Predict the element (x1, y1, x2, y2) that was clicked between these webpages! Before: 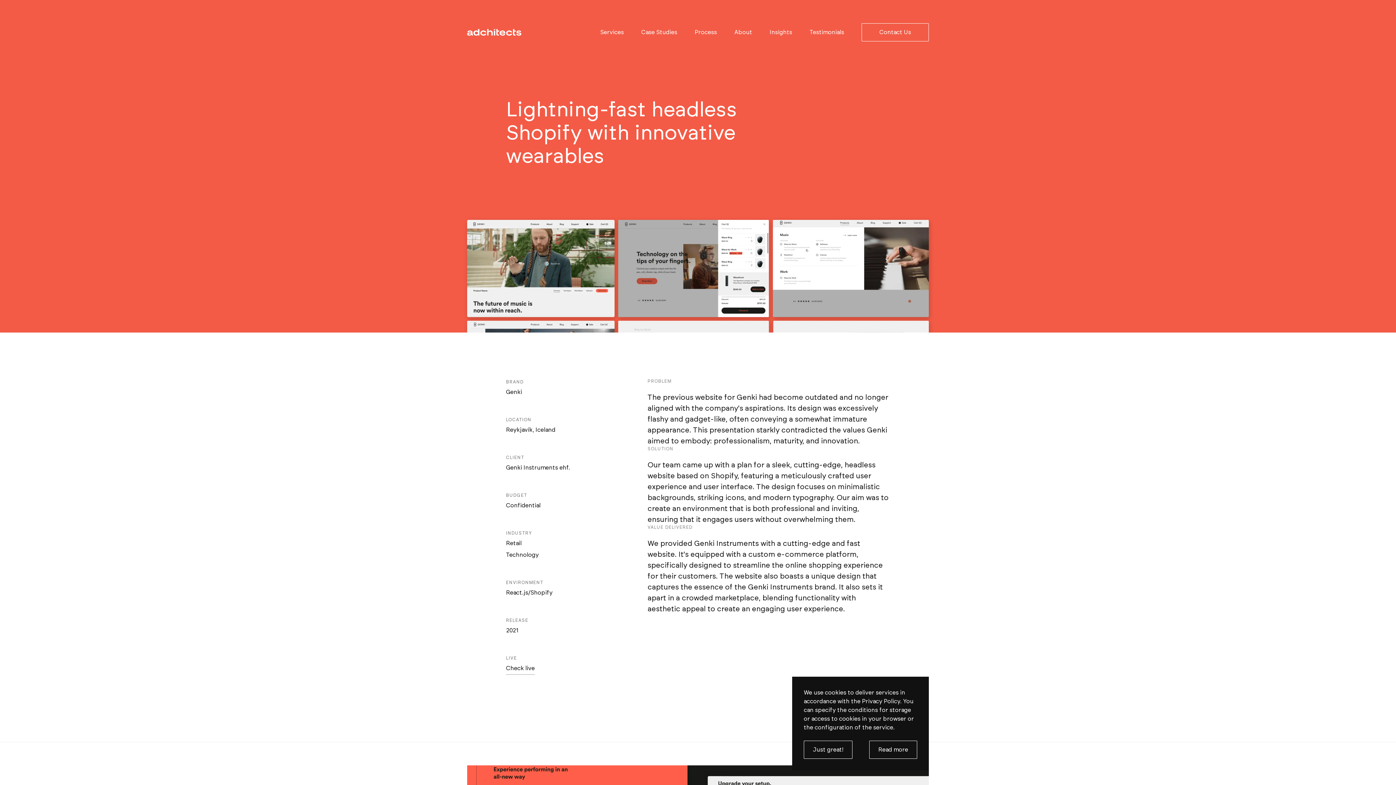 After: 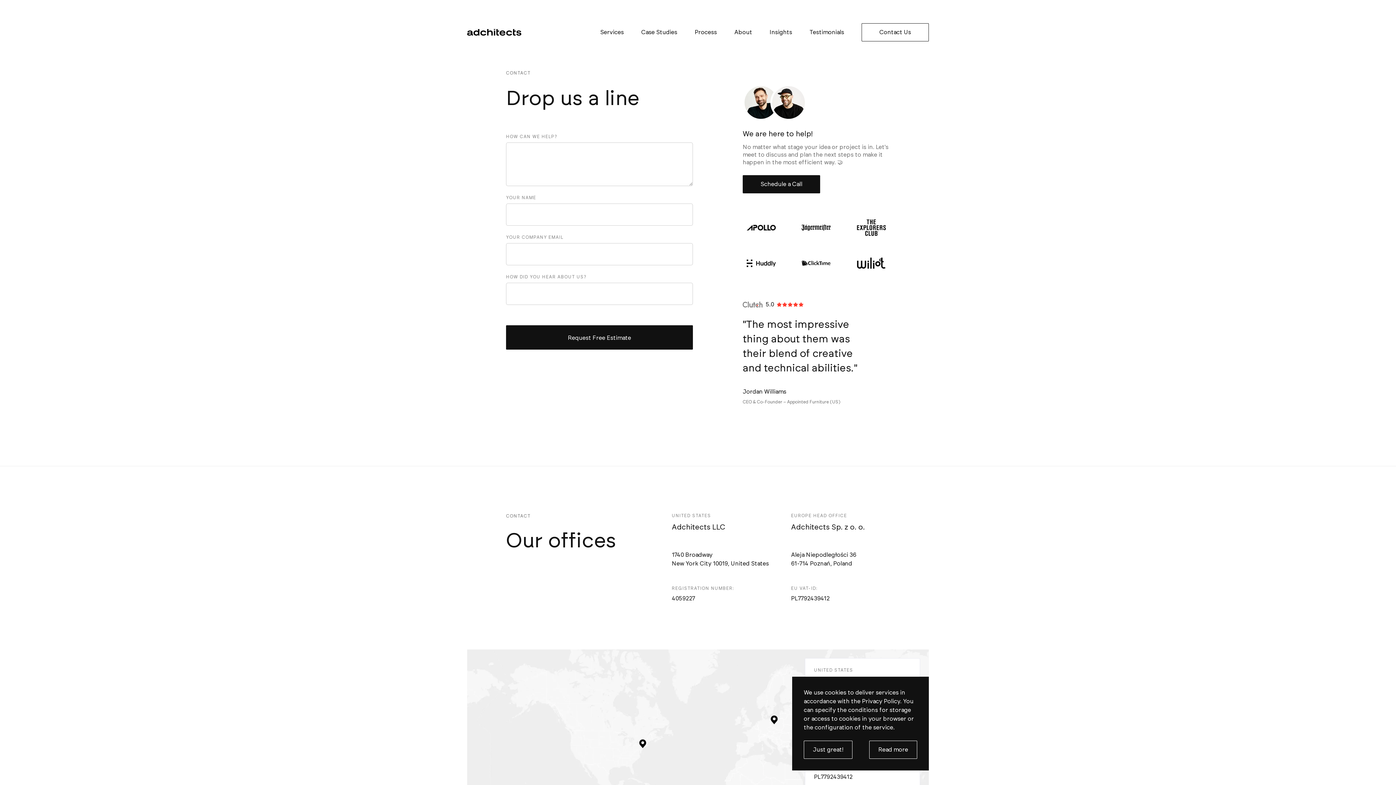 Action: bbox: (861, 23, 929, 41) label: Contact Us